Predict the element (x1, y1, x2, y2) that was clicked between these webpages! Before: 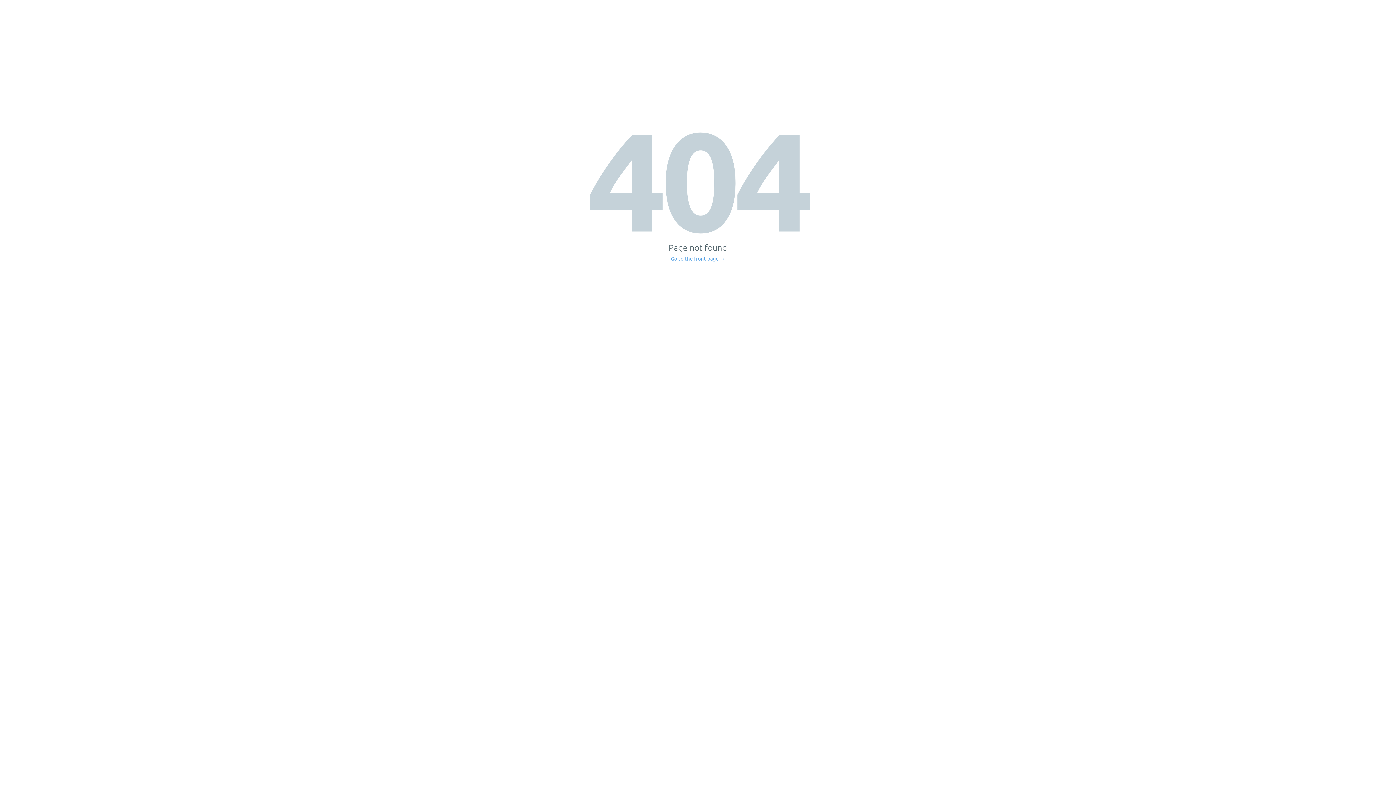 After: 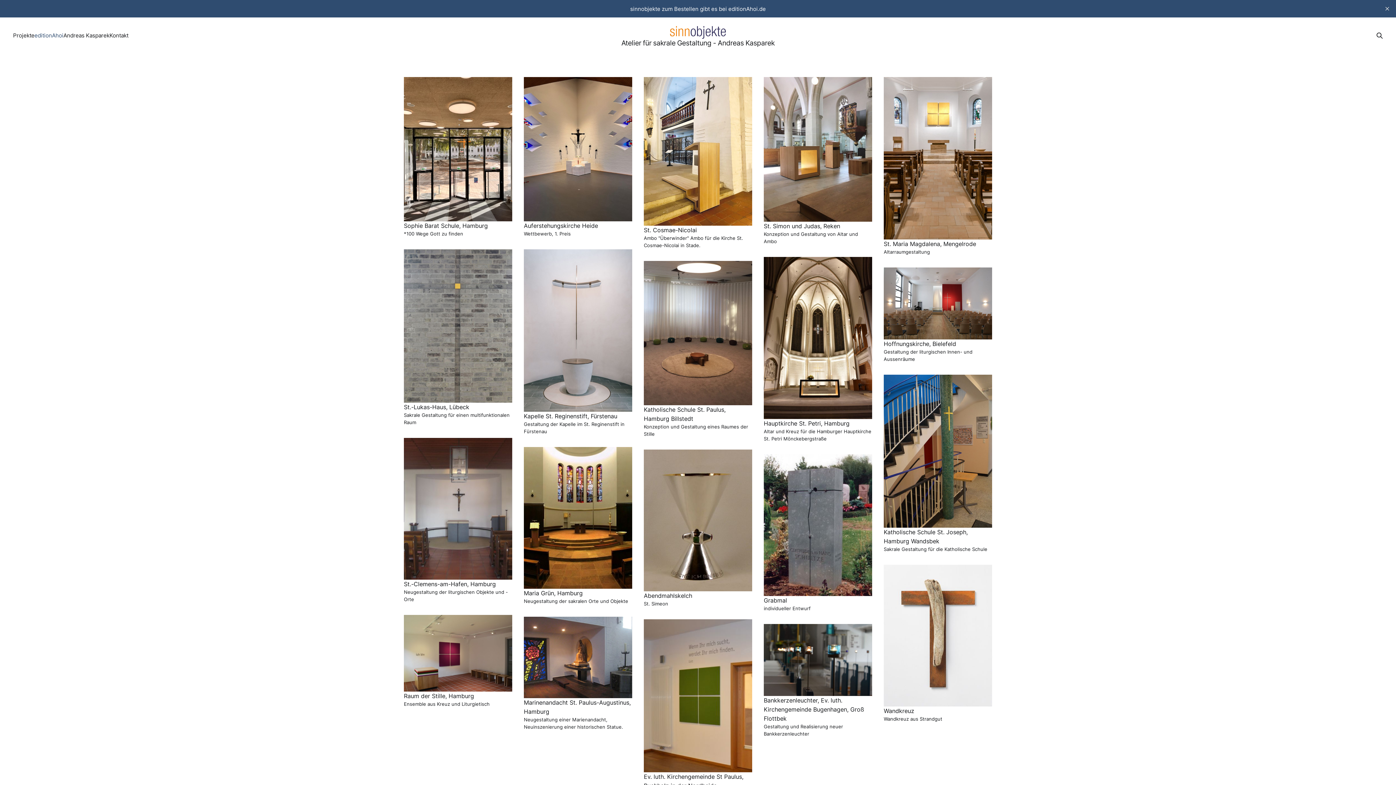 Action: label: Go to the front page → bbox: (671, 256, 725, 261)